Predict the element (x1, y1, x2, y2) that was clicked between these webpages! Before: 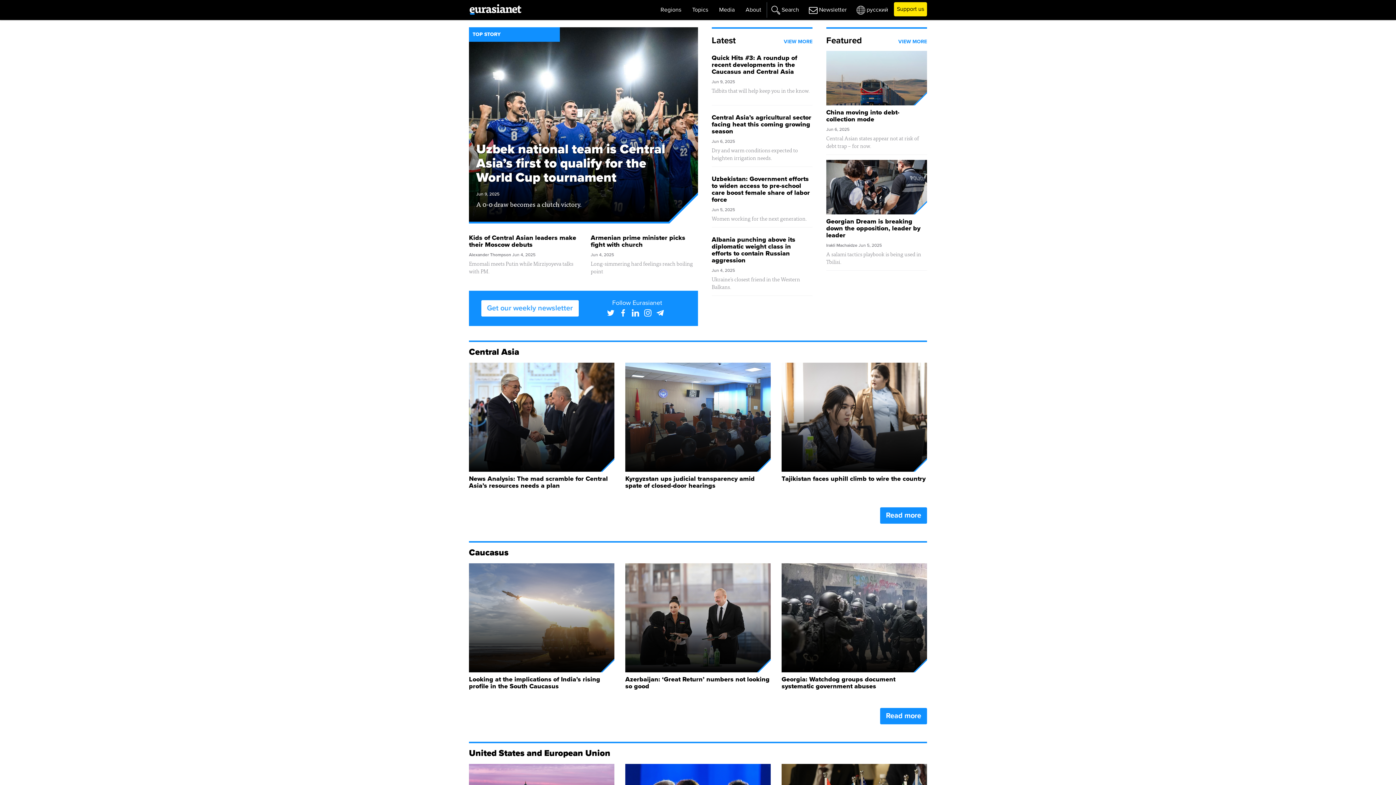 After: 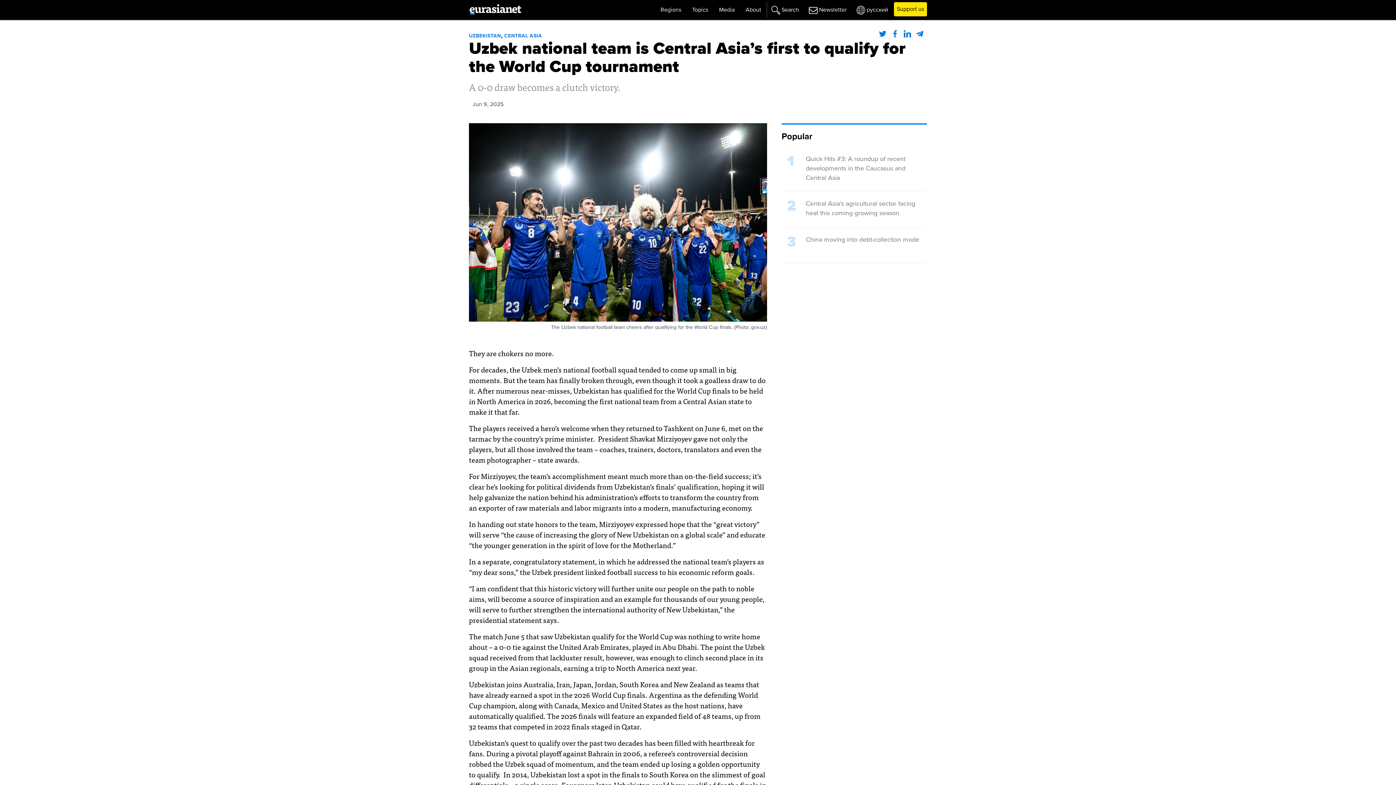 Action: bbox: (476, 141, 665, 185) label: Uzbek national team is Central Asia’s first to qualify for the World Cup tournament